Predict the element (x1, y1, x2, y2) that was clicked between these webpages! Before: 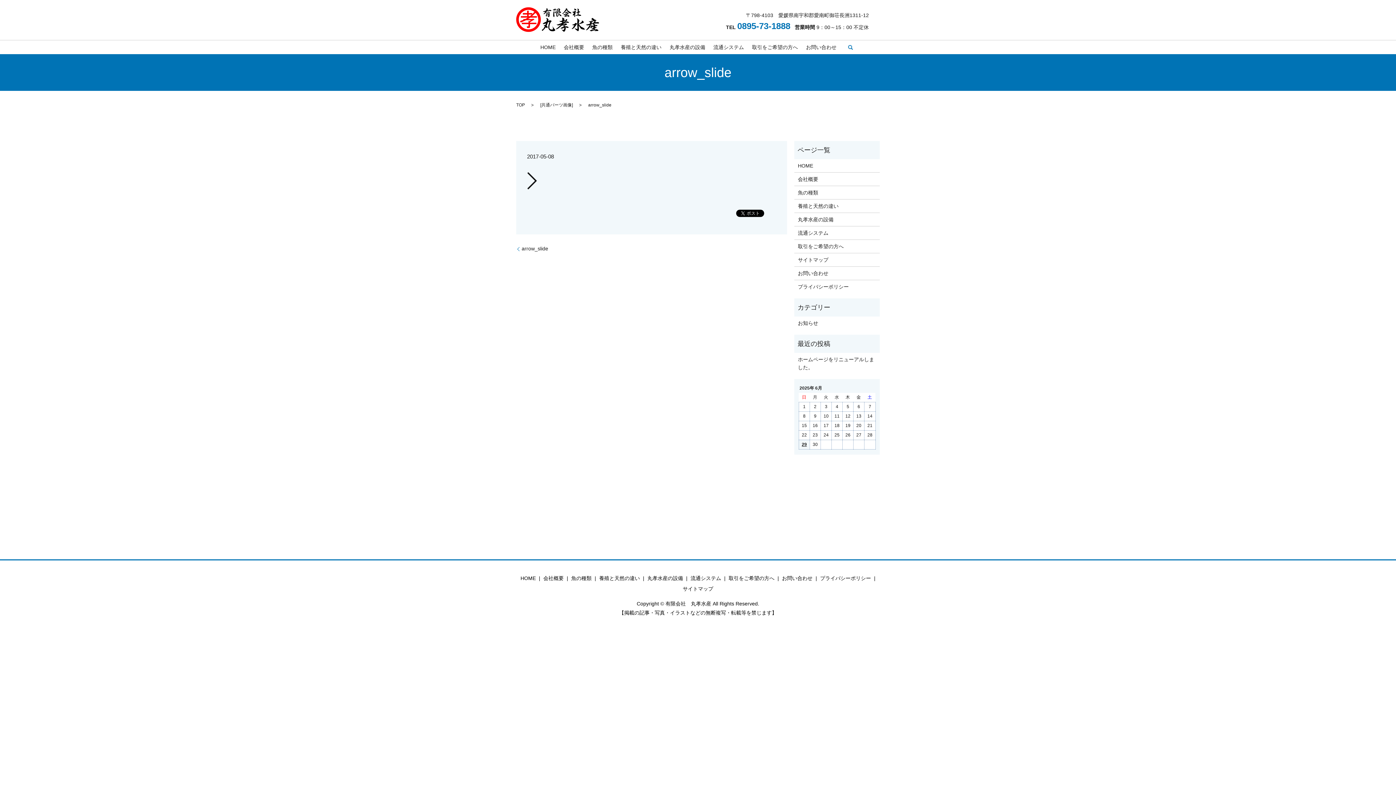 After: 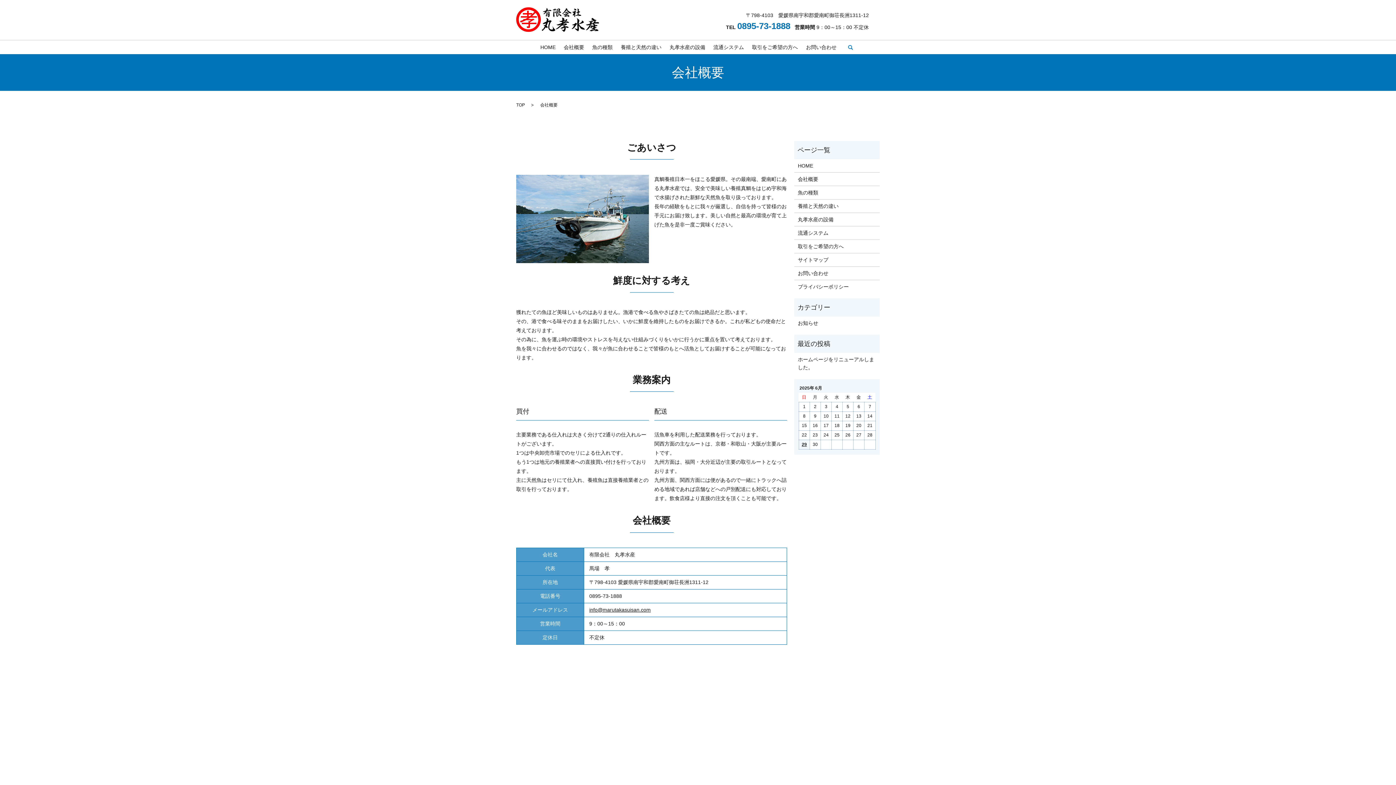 Action: bbox: (563, 42, 584, 51) label: 会社概要